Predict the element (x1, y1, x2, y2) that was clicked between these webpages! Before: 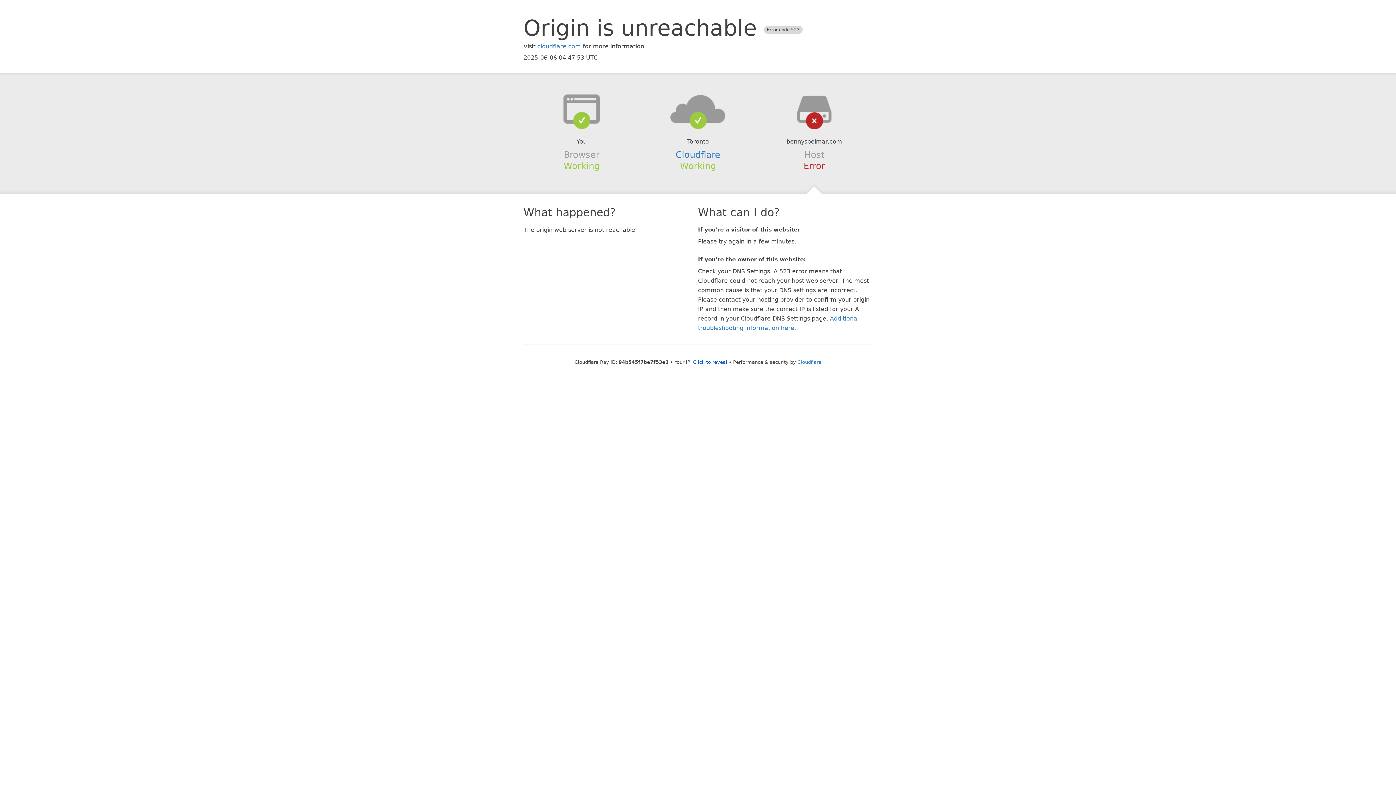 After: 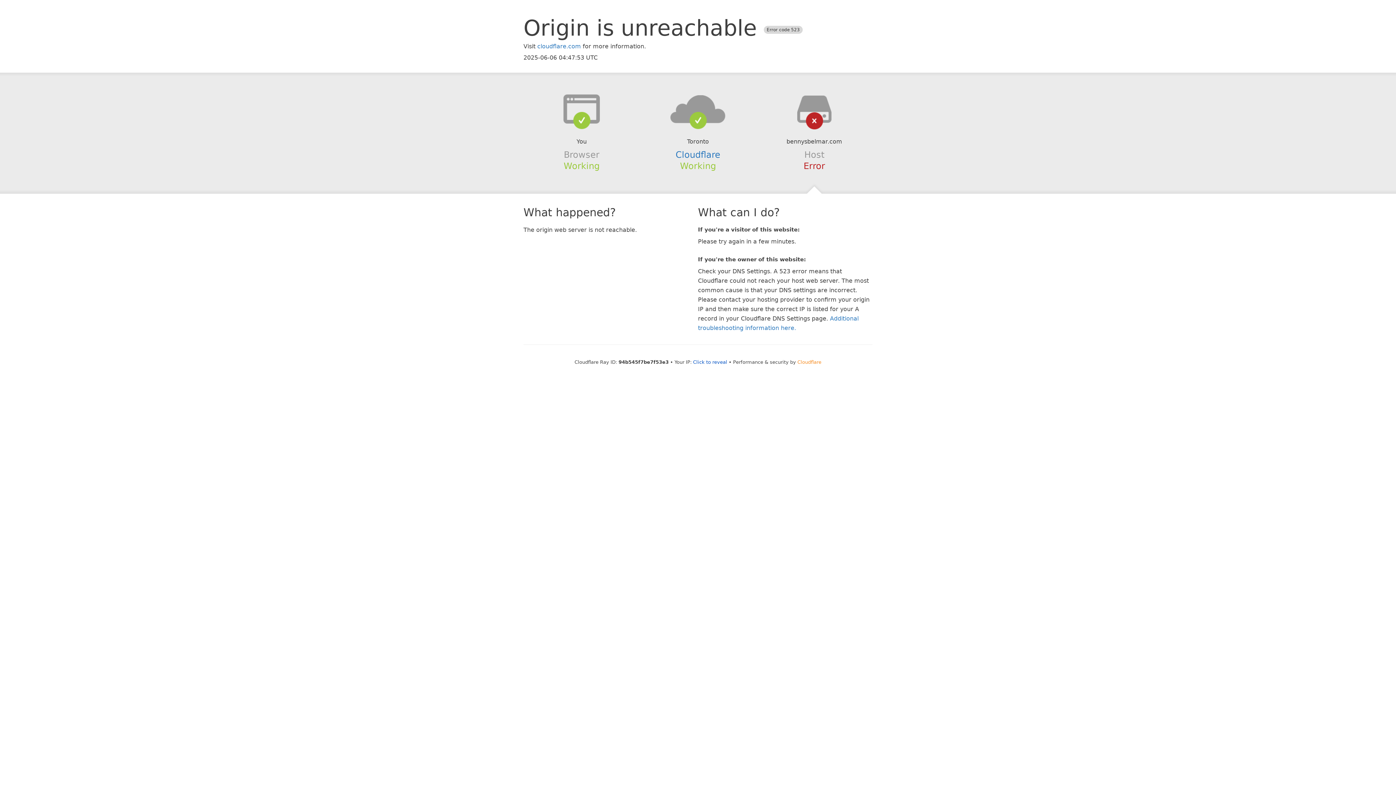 Action: bbox: (797, 359, 821, 364) label: Cloudflare